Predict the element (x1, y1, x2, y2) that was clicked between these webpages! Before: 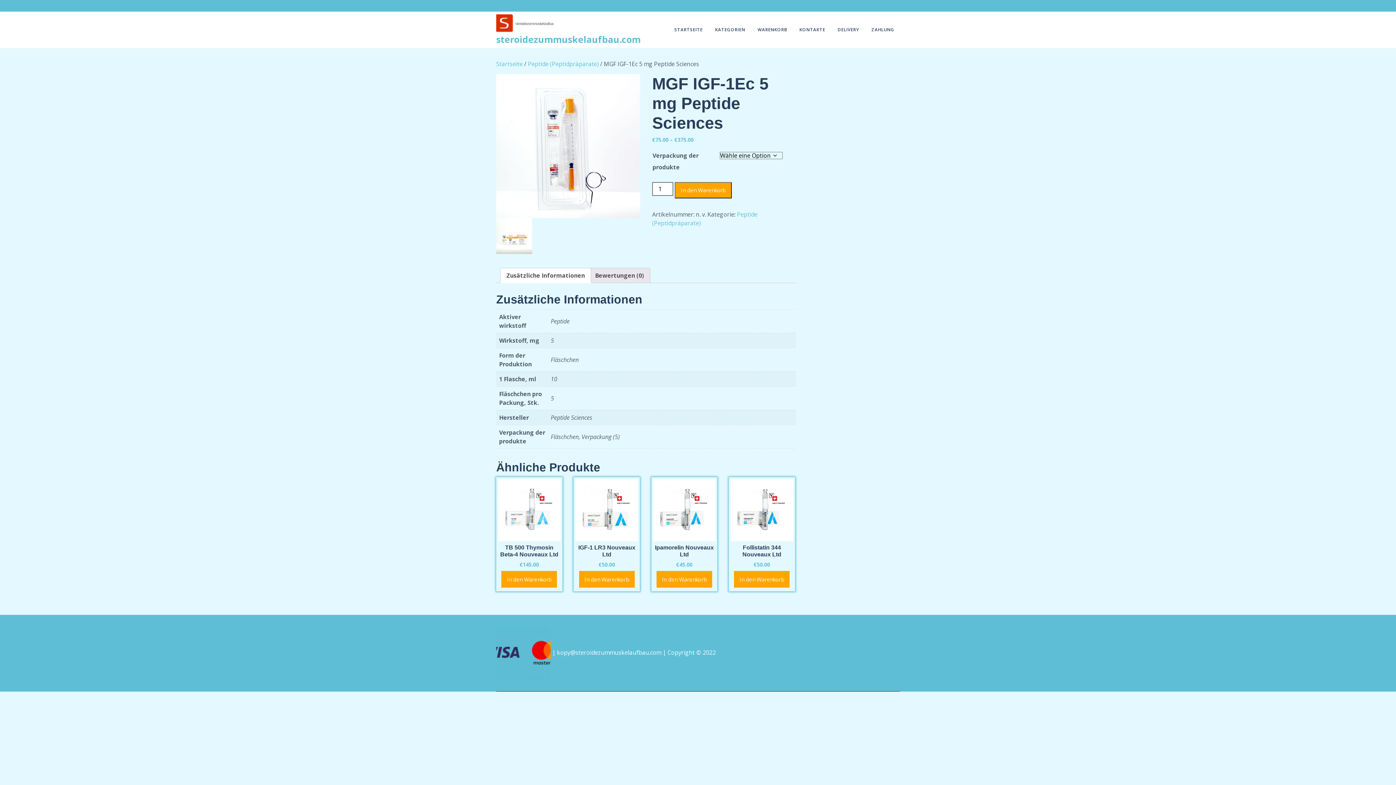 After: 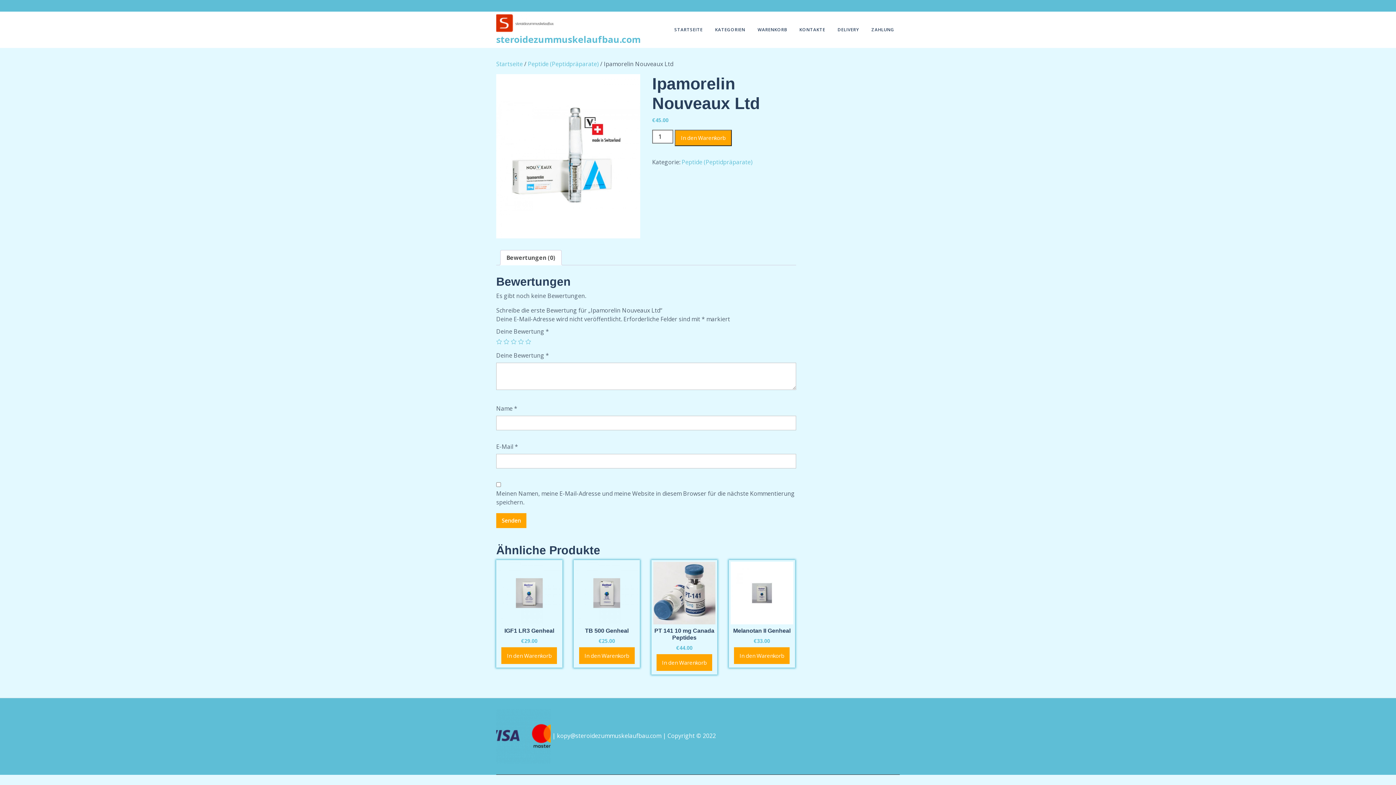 Action: bbox: (653, 479, 715, 568) label: Ipamorelin Nouveaux Ltd
€45.00